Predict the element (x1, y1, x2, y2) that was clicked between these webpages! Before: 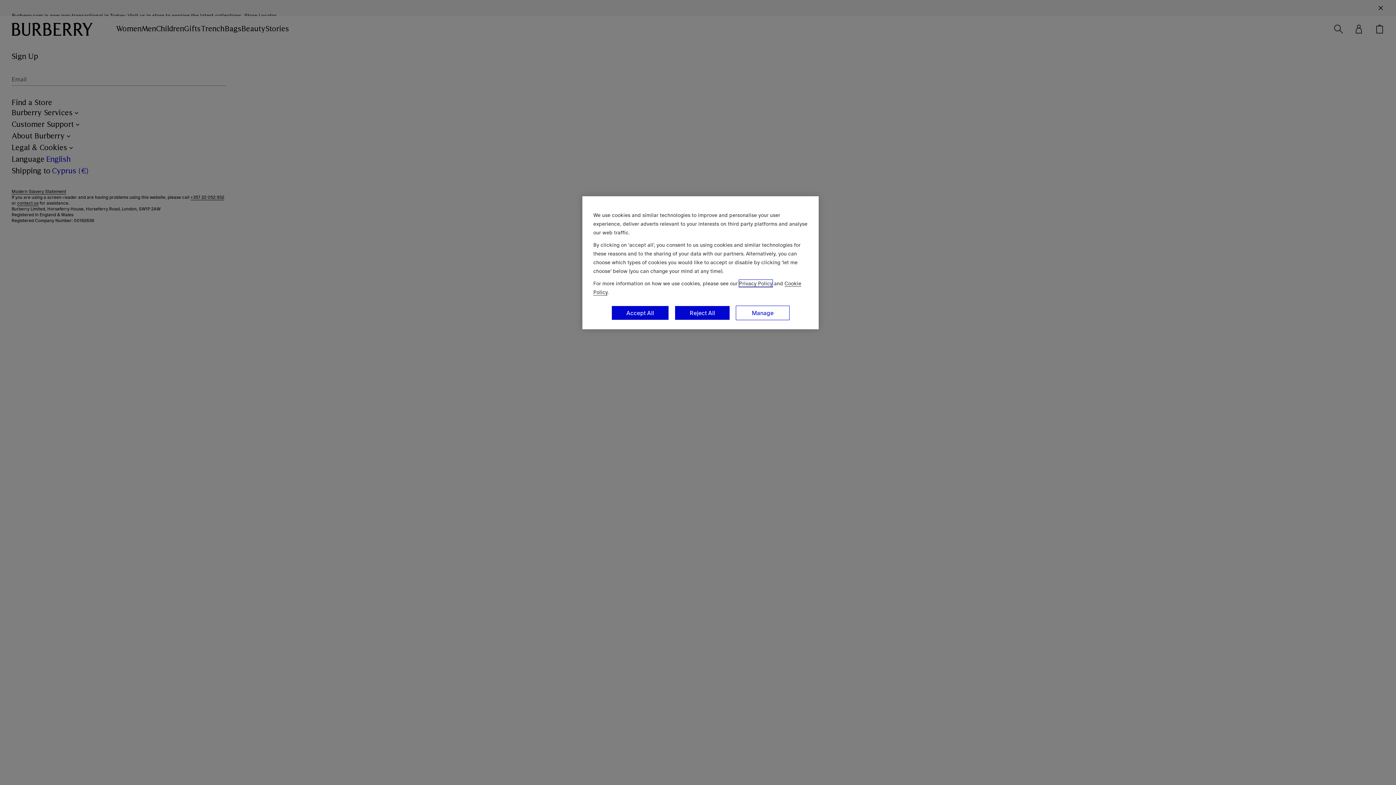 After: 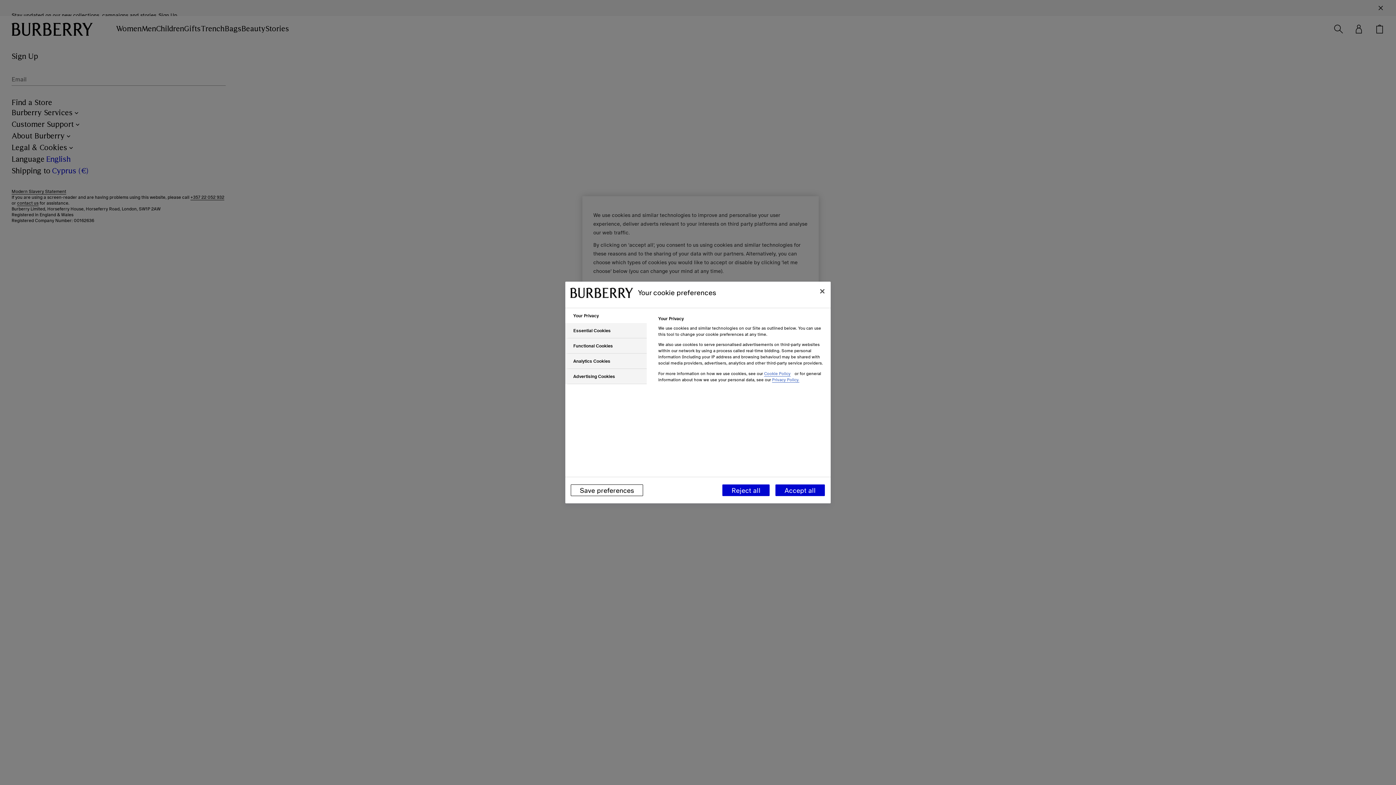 Action: label: Manage bbox: (736, 305, 789, 320)